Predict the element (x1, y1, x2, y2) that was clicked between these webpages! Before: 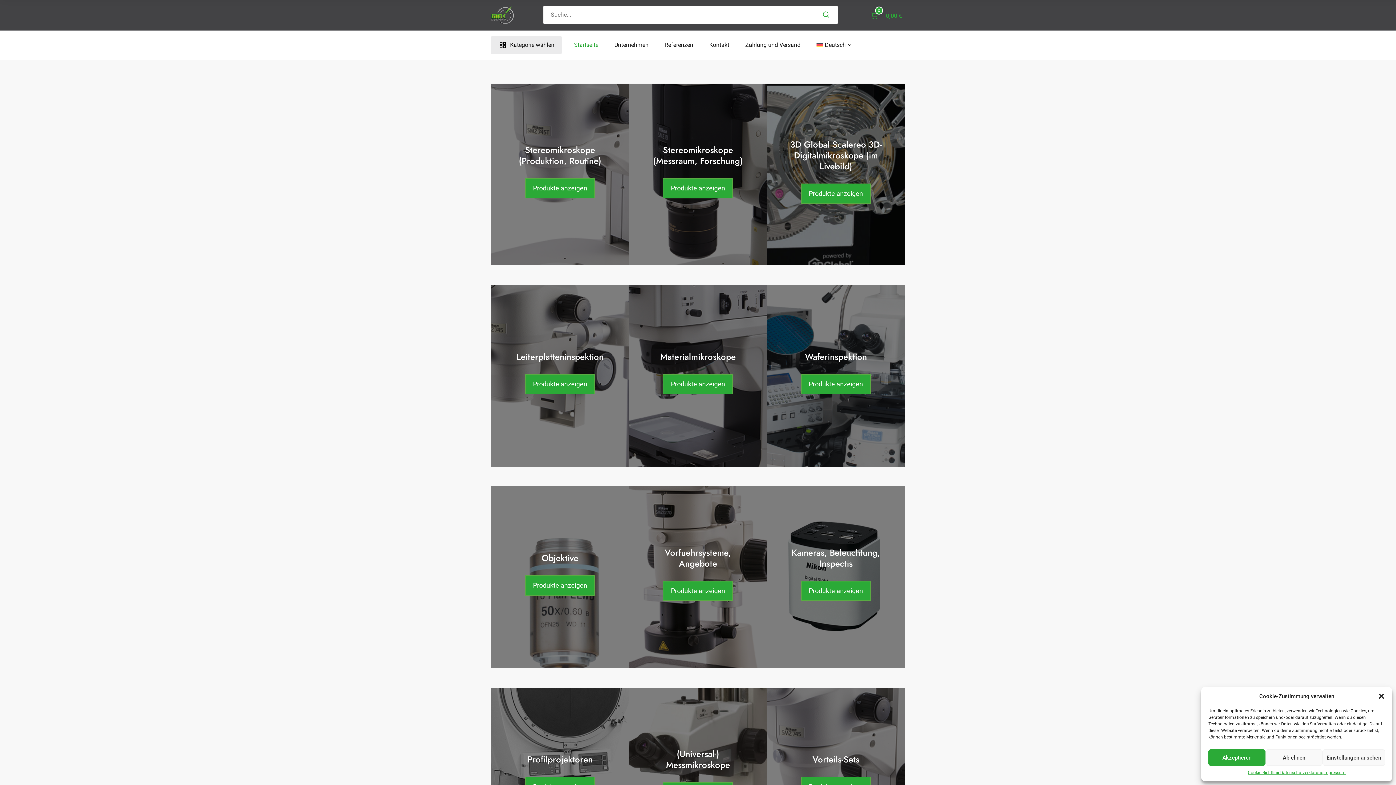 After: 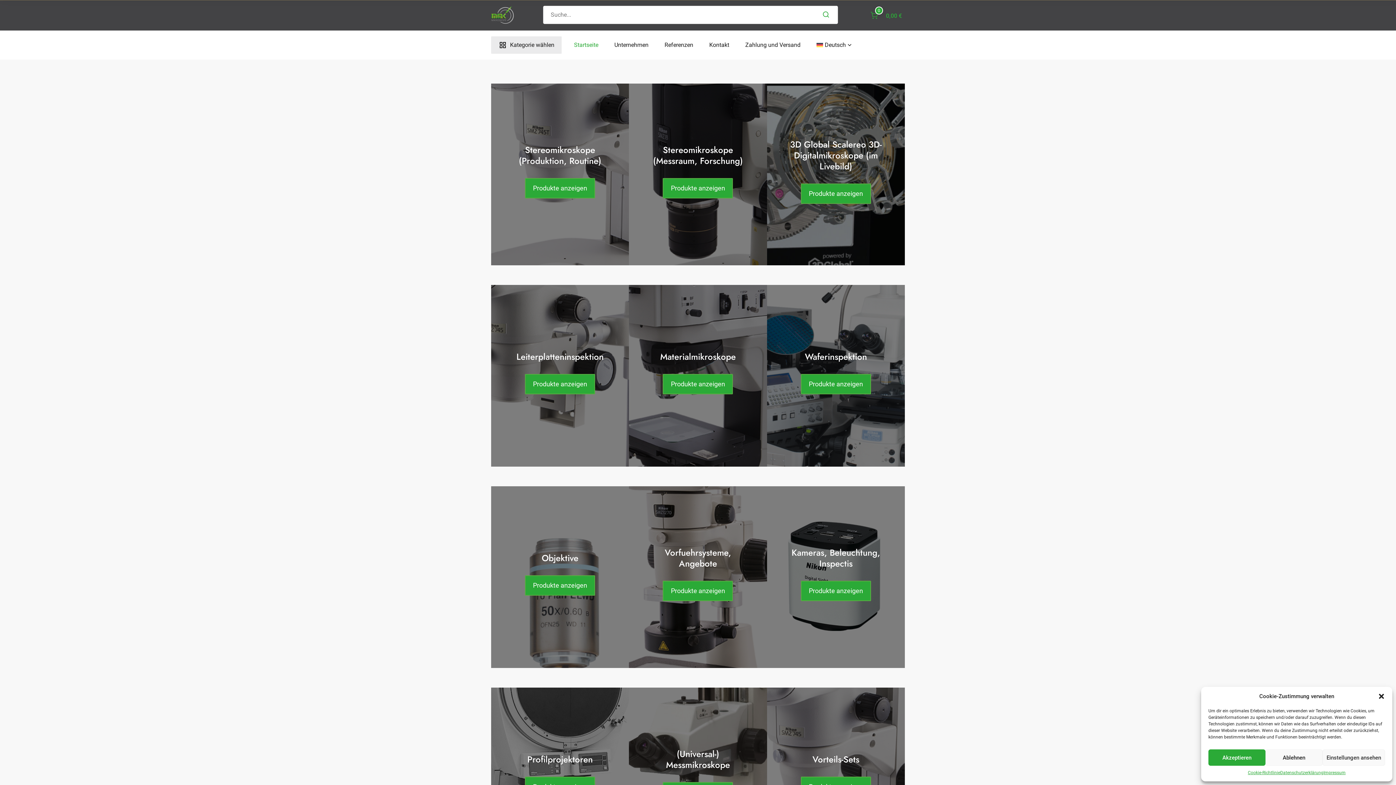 Action: bbox: (816, 36, 846, 53) label: Deutsch